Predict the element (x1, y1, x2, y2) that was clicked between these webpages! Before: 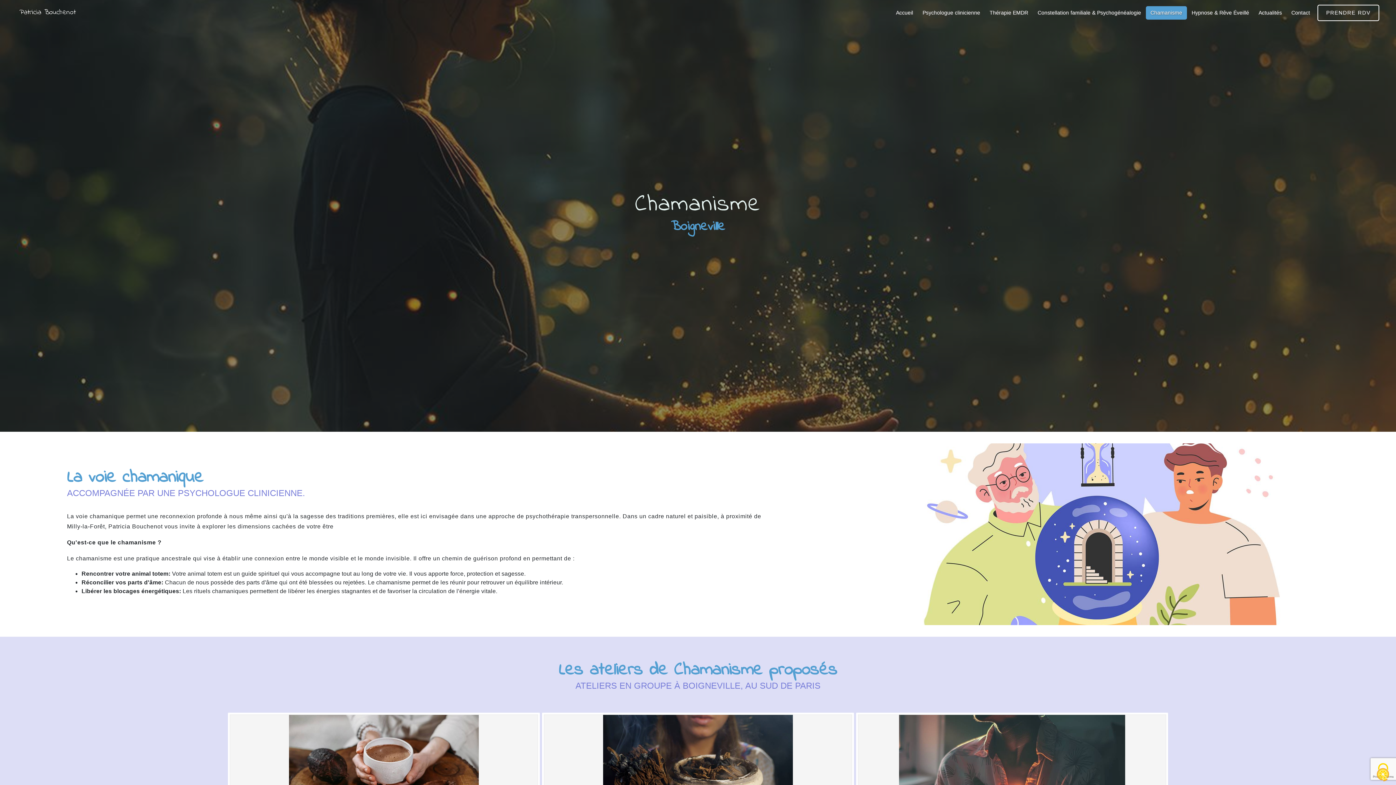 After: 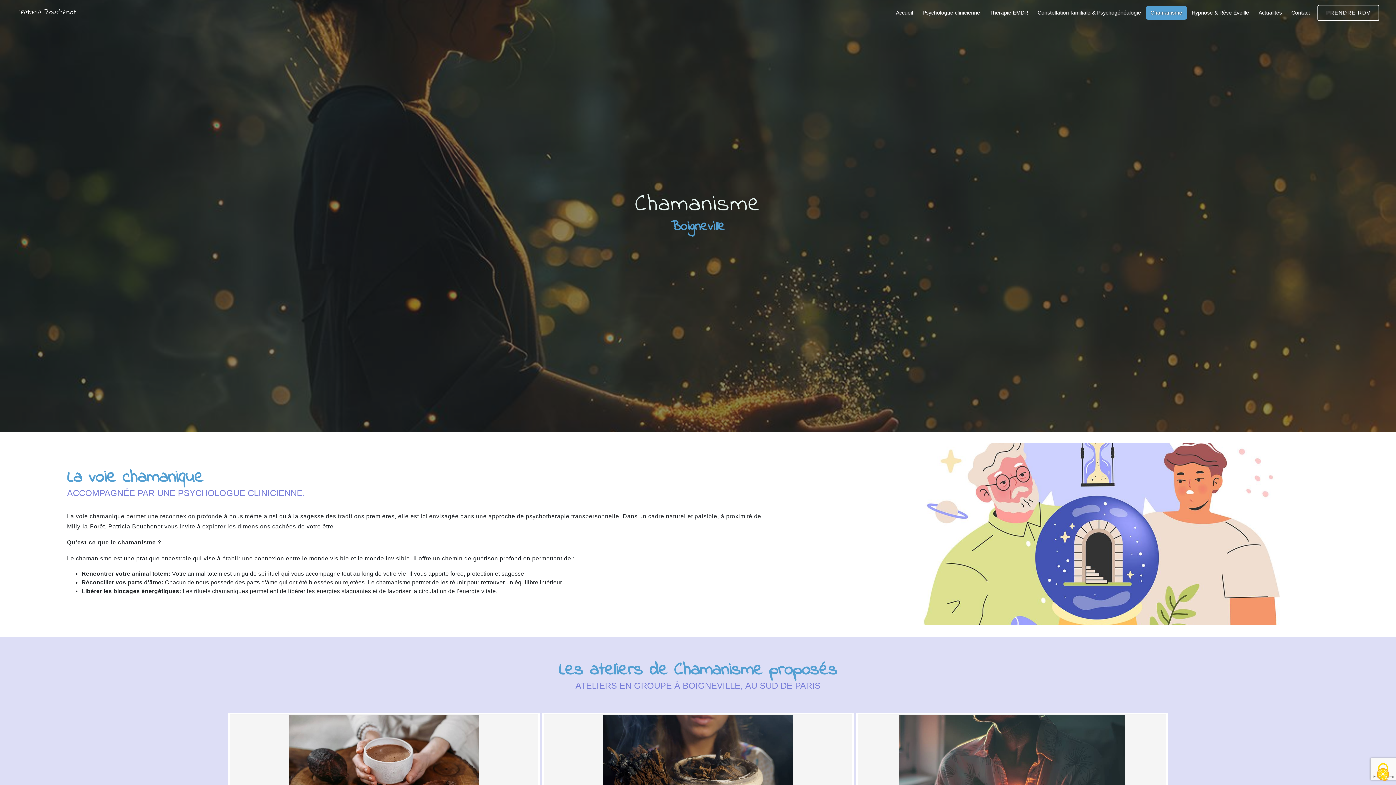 Action: bbox: (1147, 6, 1185, 19) label: Chamanisme